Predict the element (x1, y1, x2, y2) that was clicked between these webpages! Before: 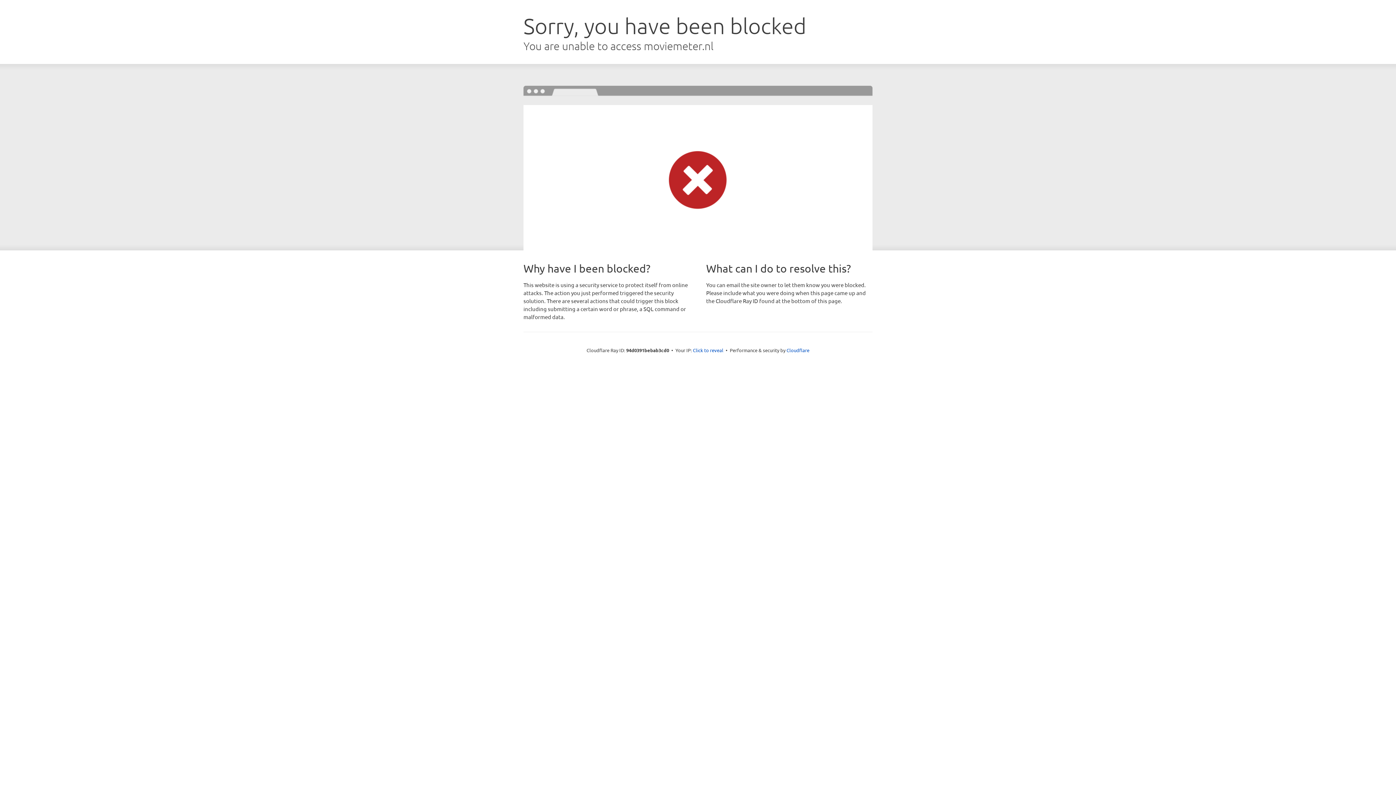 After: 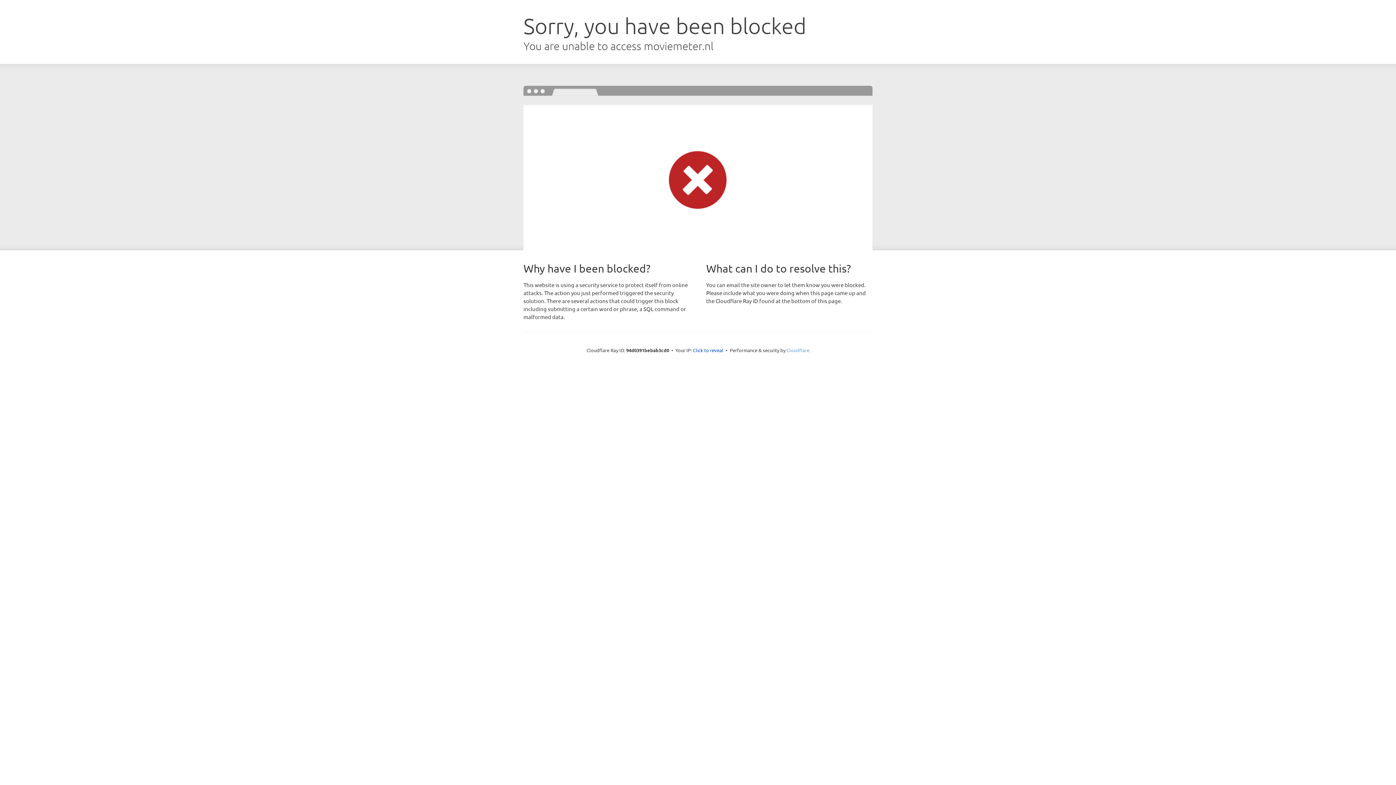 Action: bbox: (786, 347, 809, 353) label: Cloudflare